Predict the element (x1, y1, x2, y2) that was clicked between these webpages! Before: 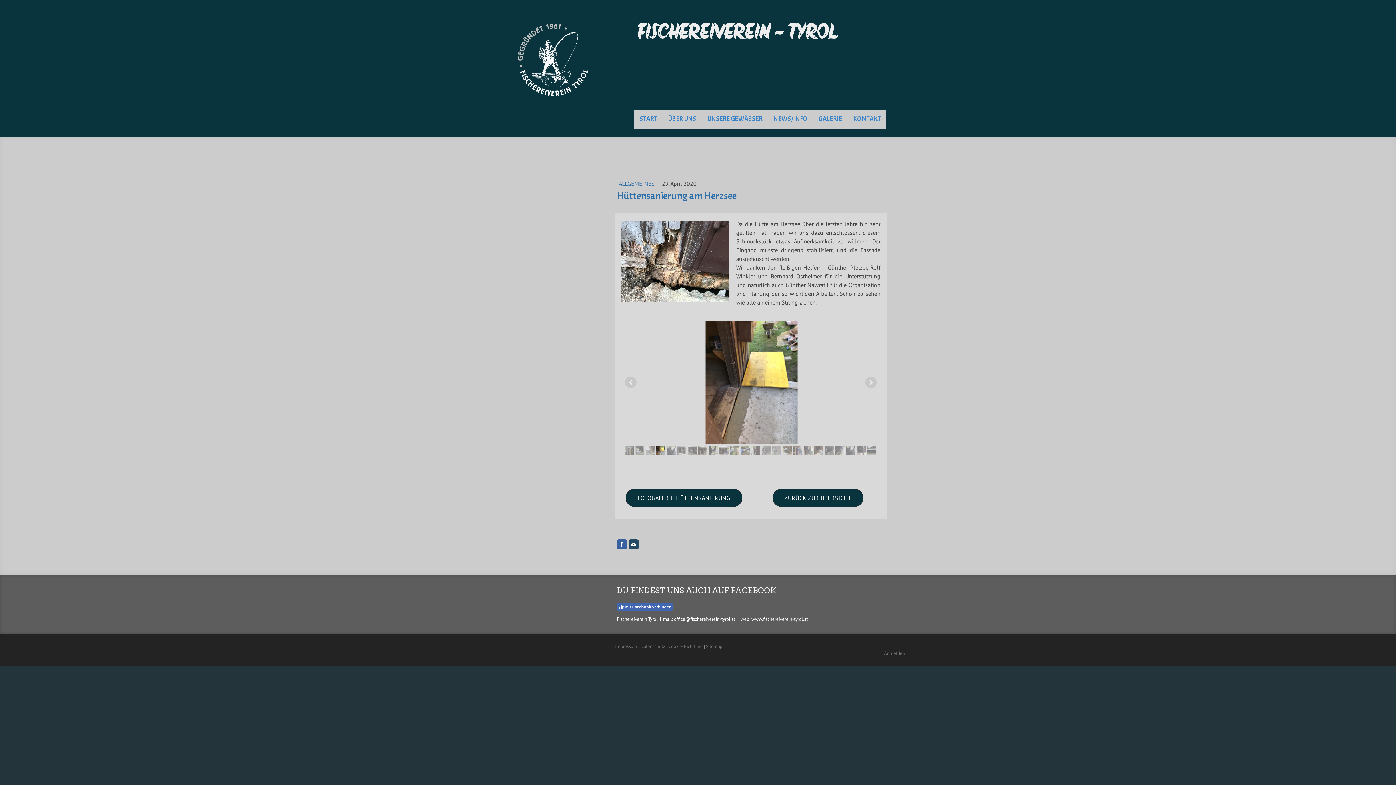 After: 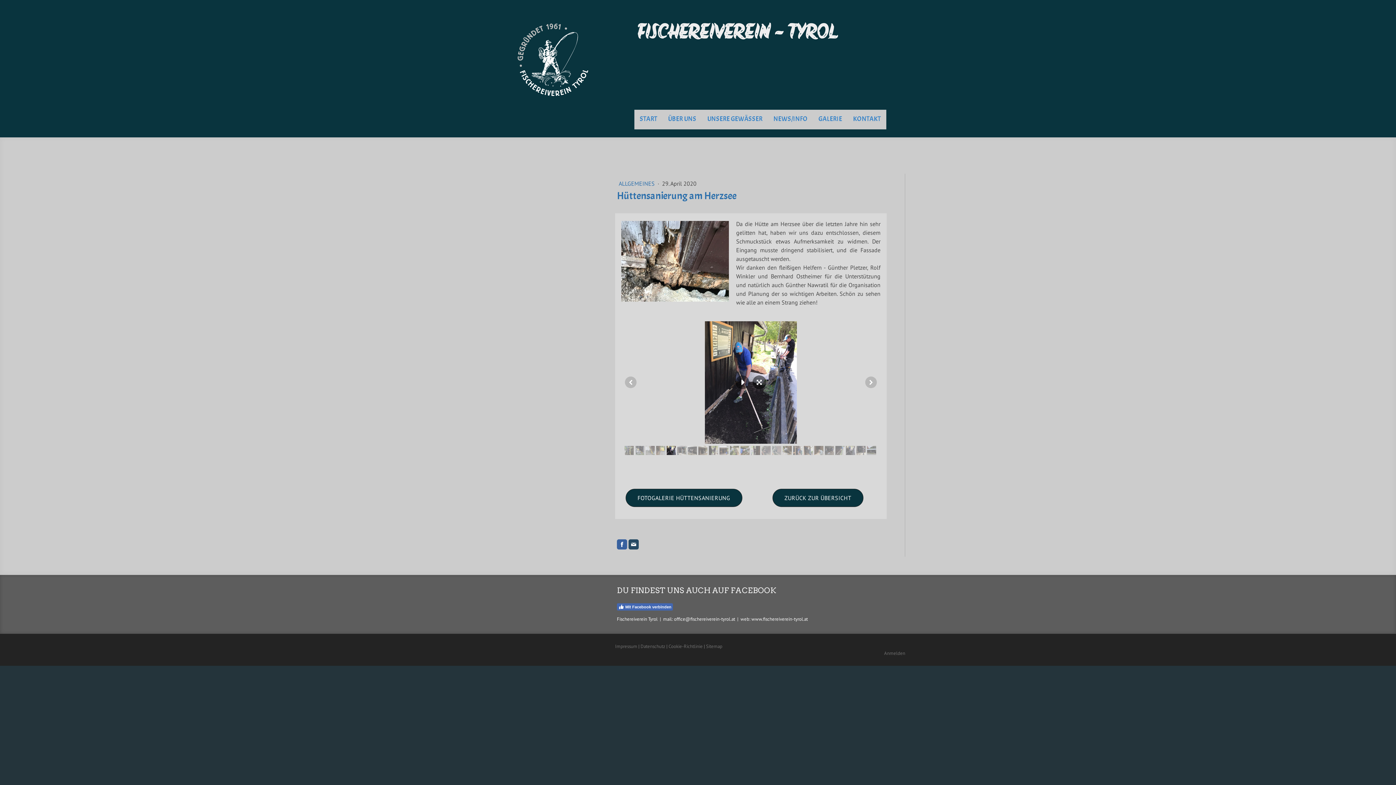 Action: bbox: (666, 446, 675, 455)